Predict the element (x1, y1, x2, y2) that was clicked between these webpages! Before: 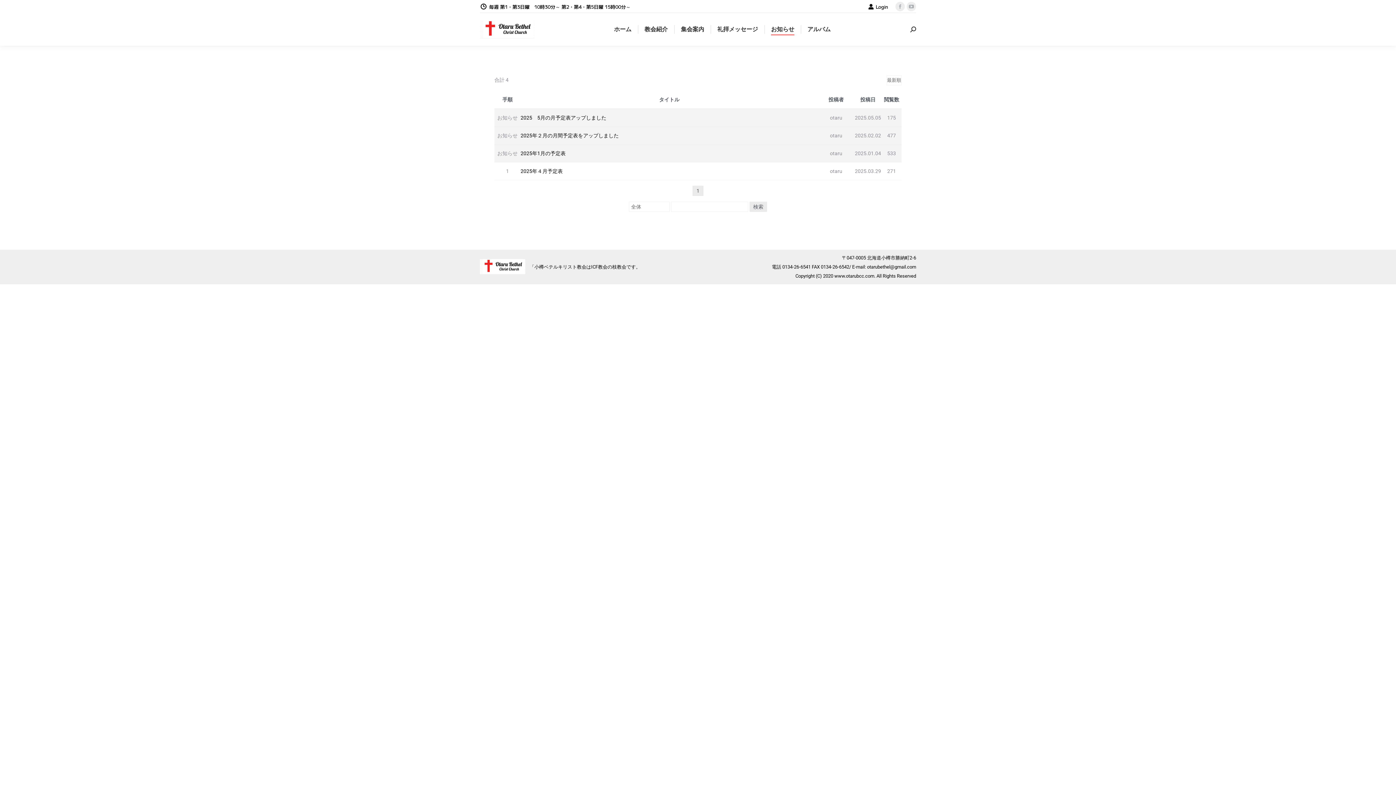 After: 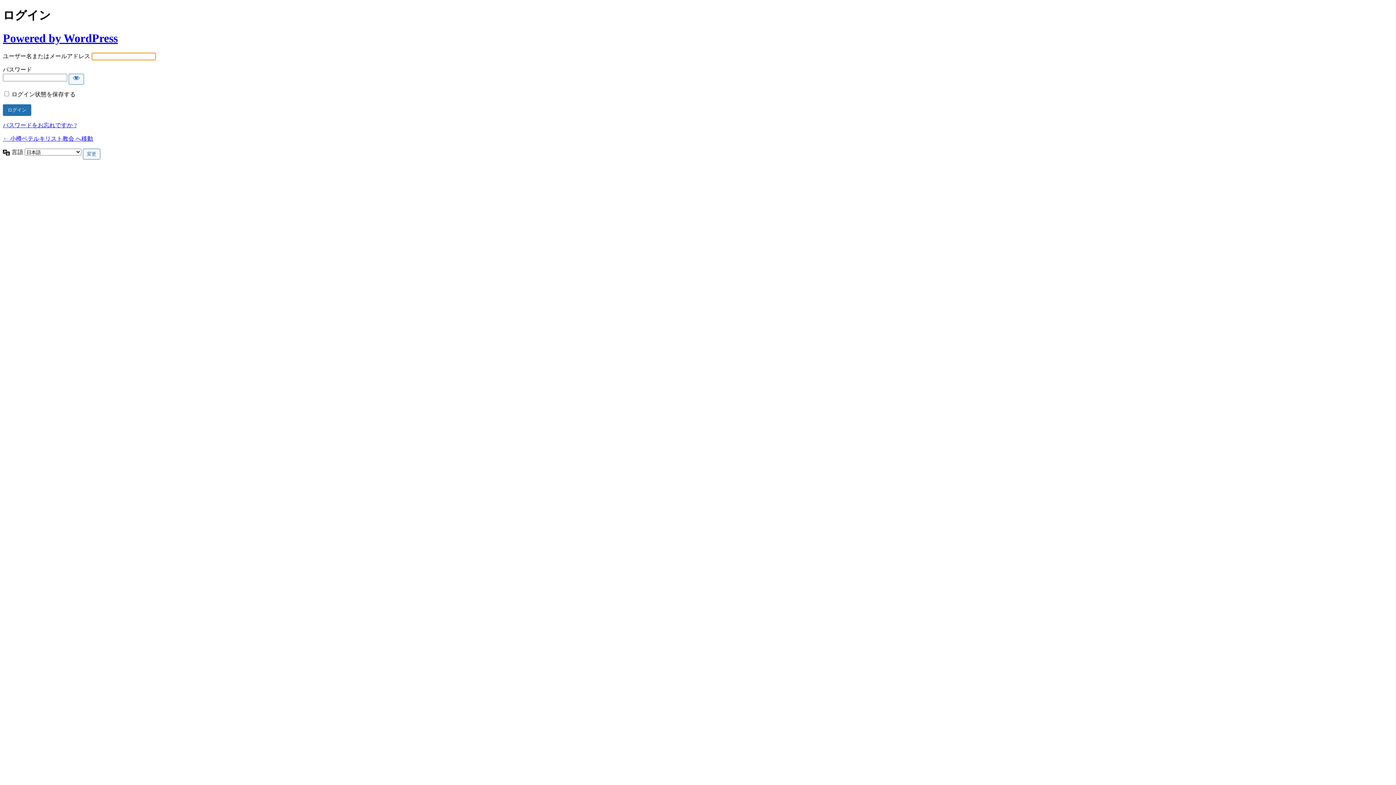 Action: bbox: (868, 3, 888, 10) label: Login